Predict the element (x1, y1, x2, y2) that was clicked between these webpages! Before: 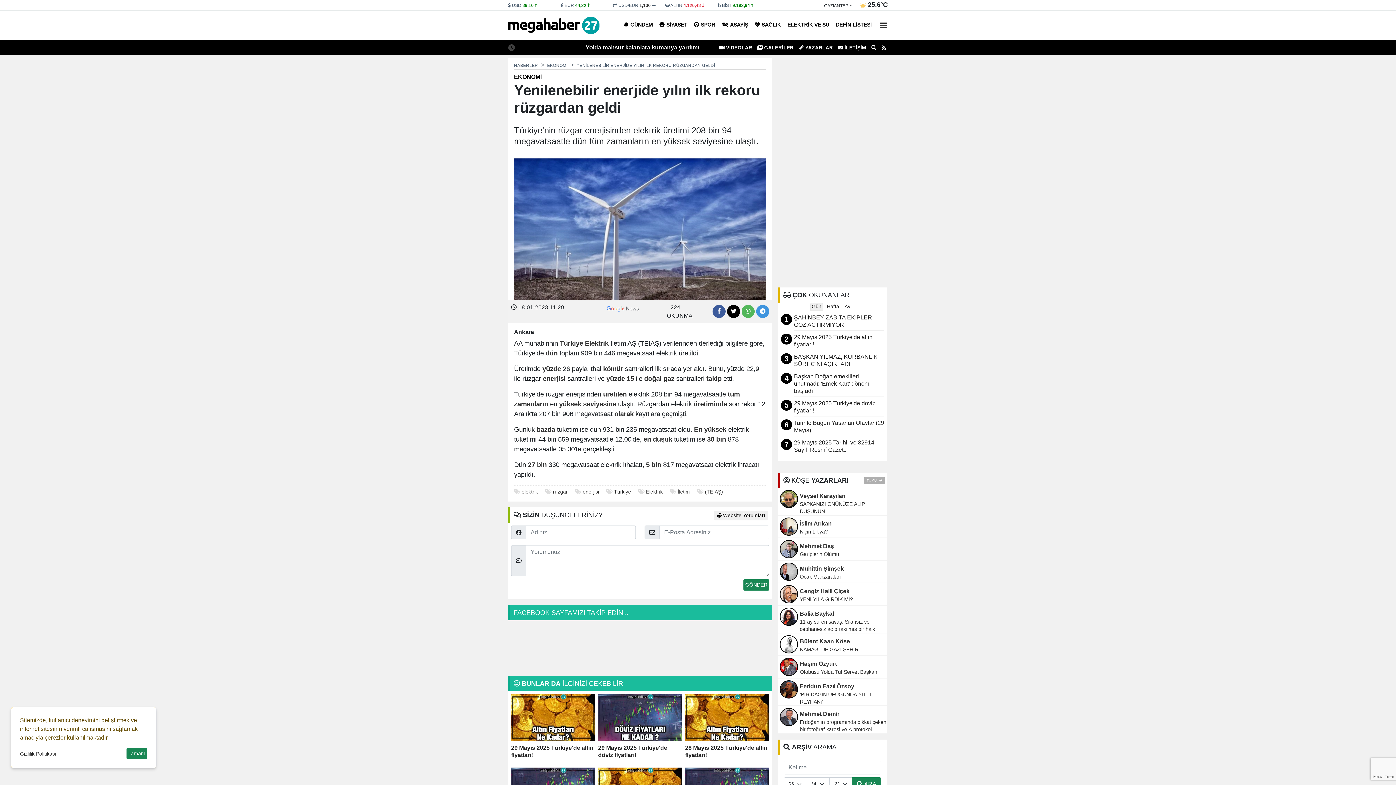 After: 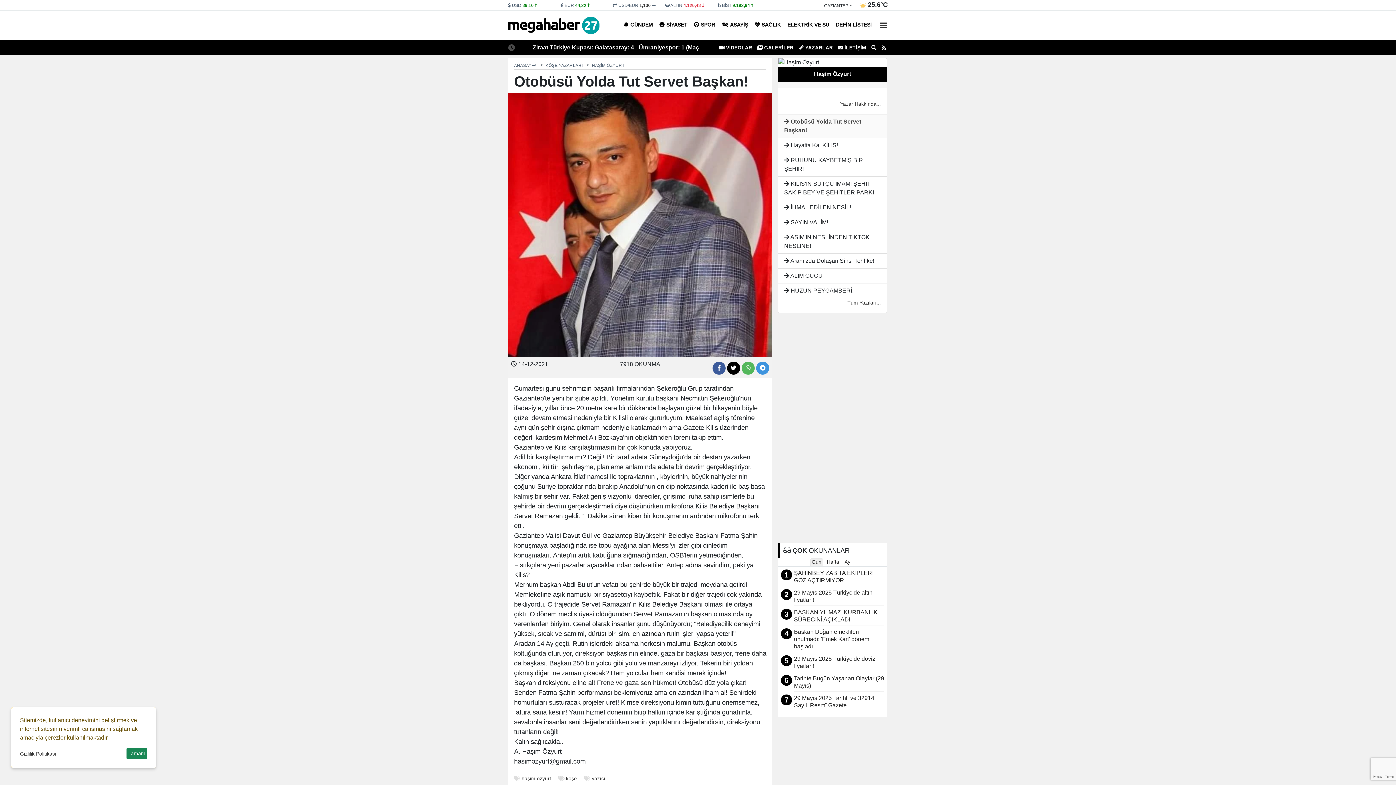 Action: label: Haşim Özyurt bbox: (778, 656, 887, 668)